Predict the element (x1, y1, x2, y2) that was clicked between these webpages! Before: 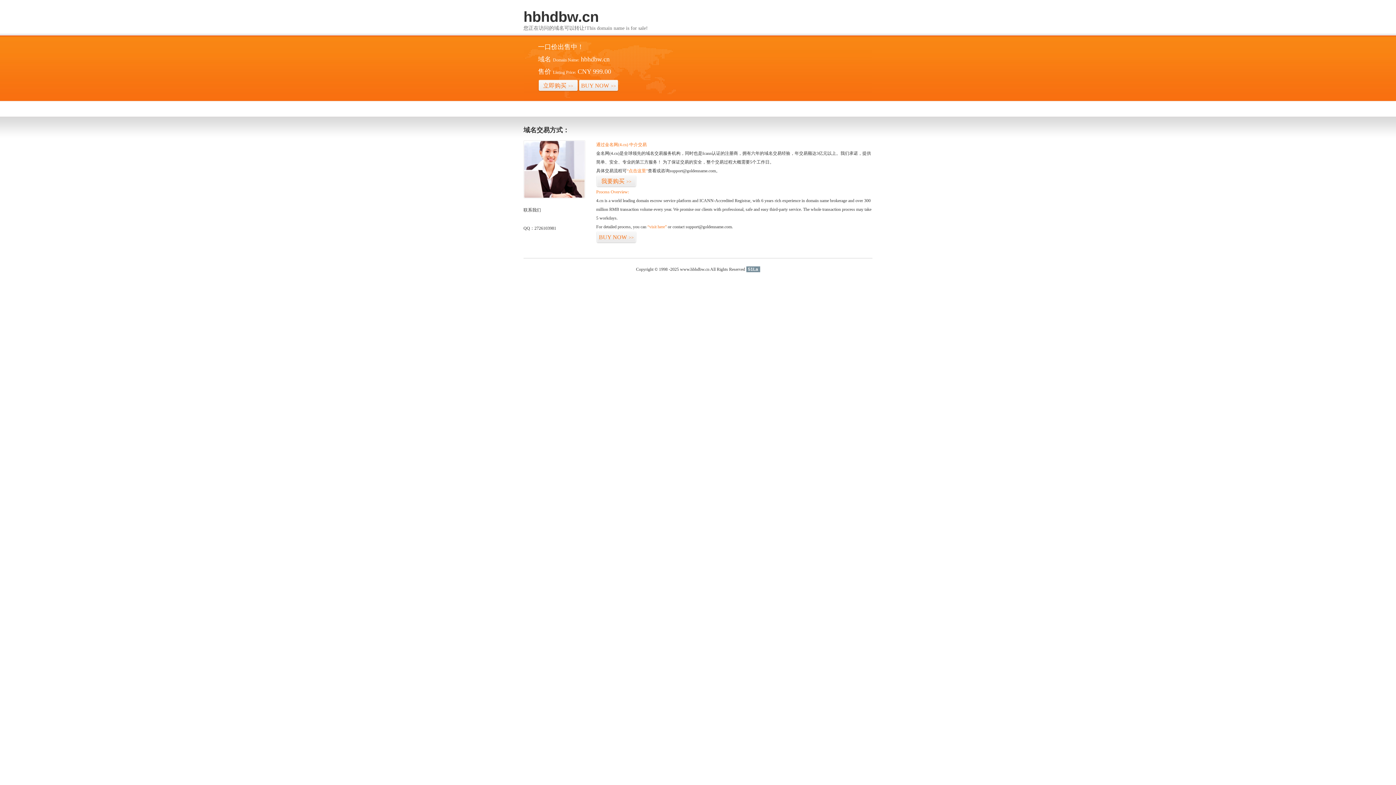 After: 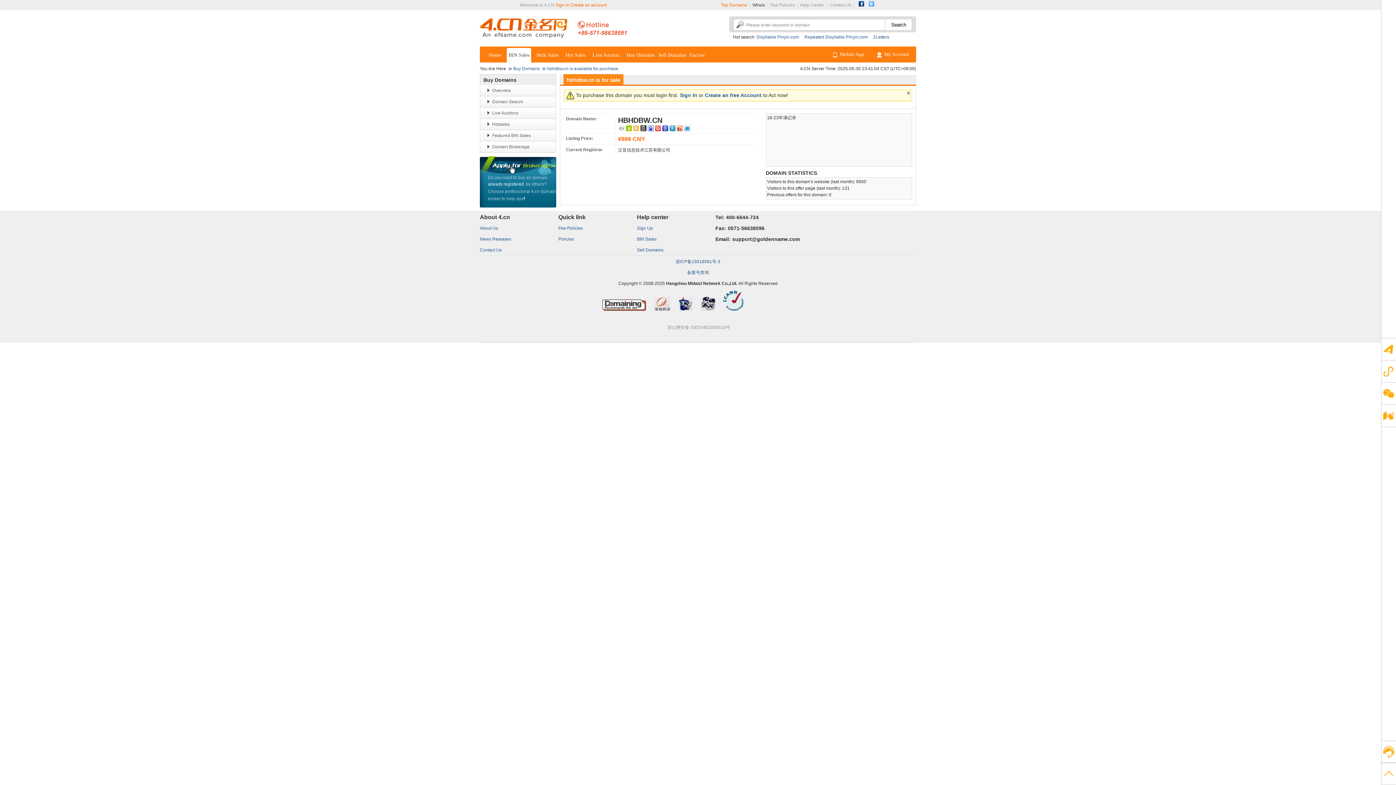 Action: bbox: (578, 79, 618, 92) label: BUY NOW>>